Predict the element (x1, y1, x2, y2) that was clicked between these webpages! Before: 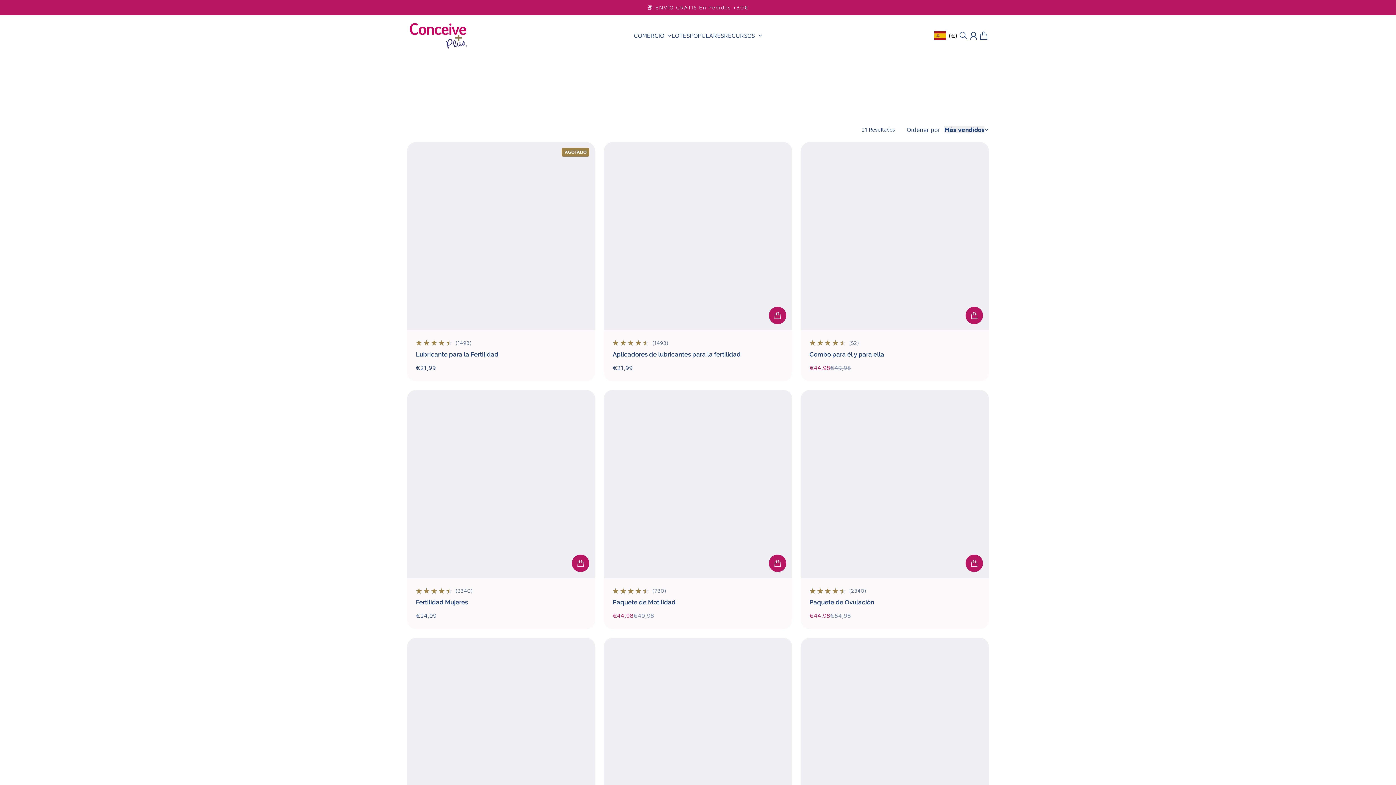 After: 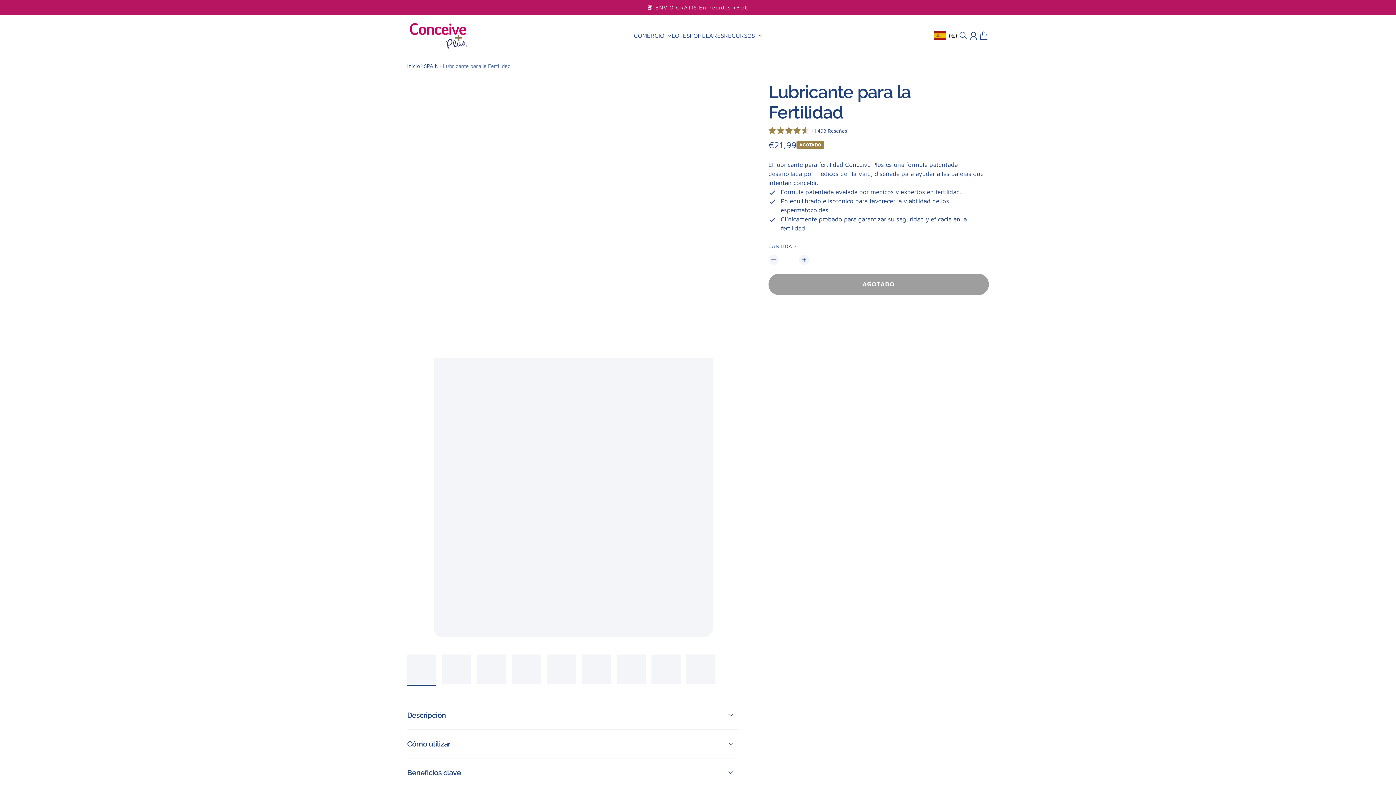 Action: bbox: (416, 350, 498, 358) label: Lubricante para la Fertilidad